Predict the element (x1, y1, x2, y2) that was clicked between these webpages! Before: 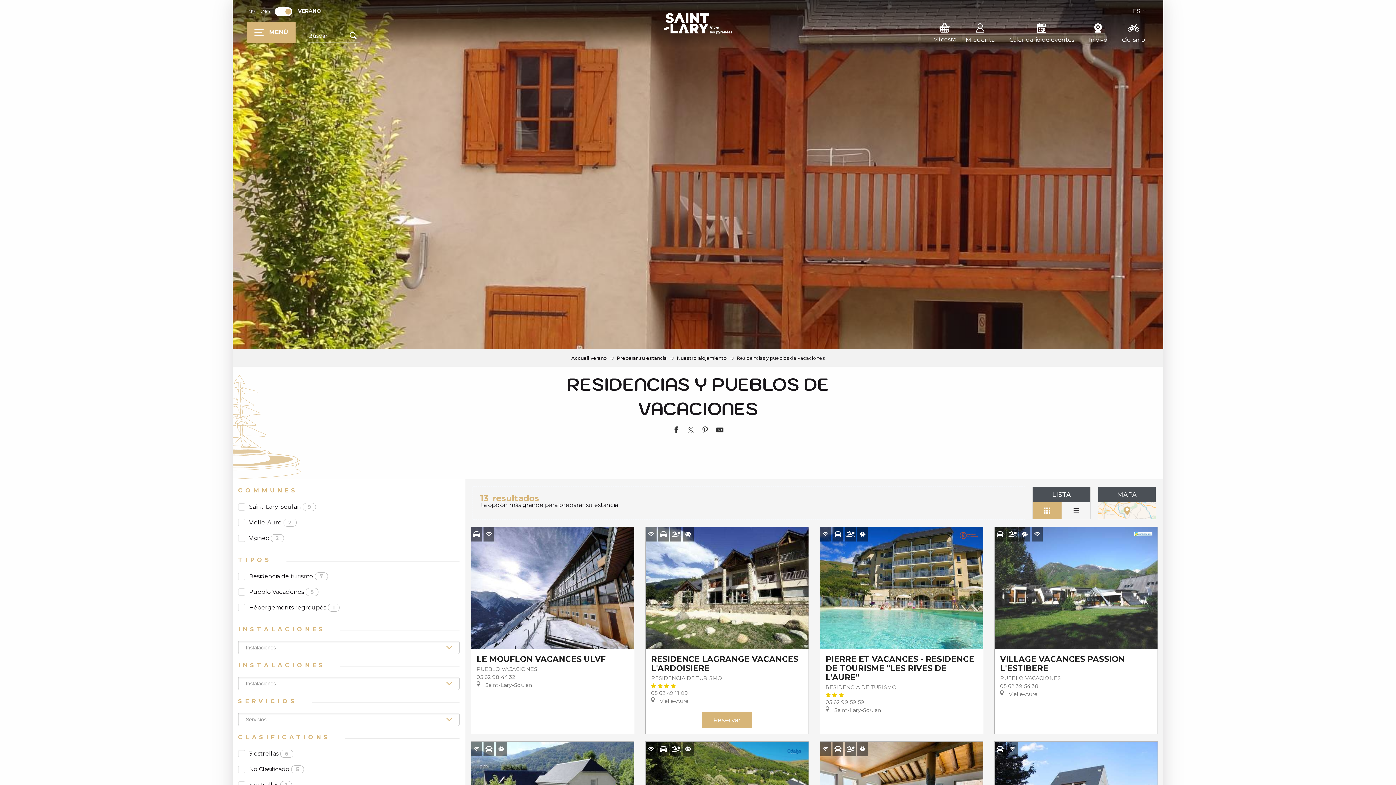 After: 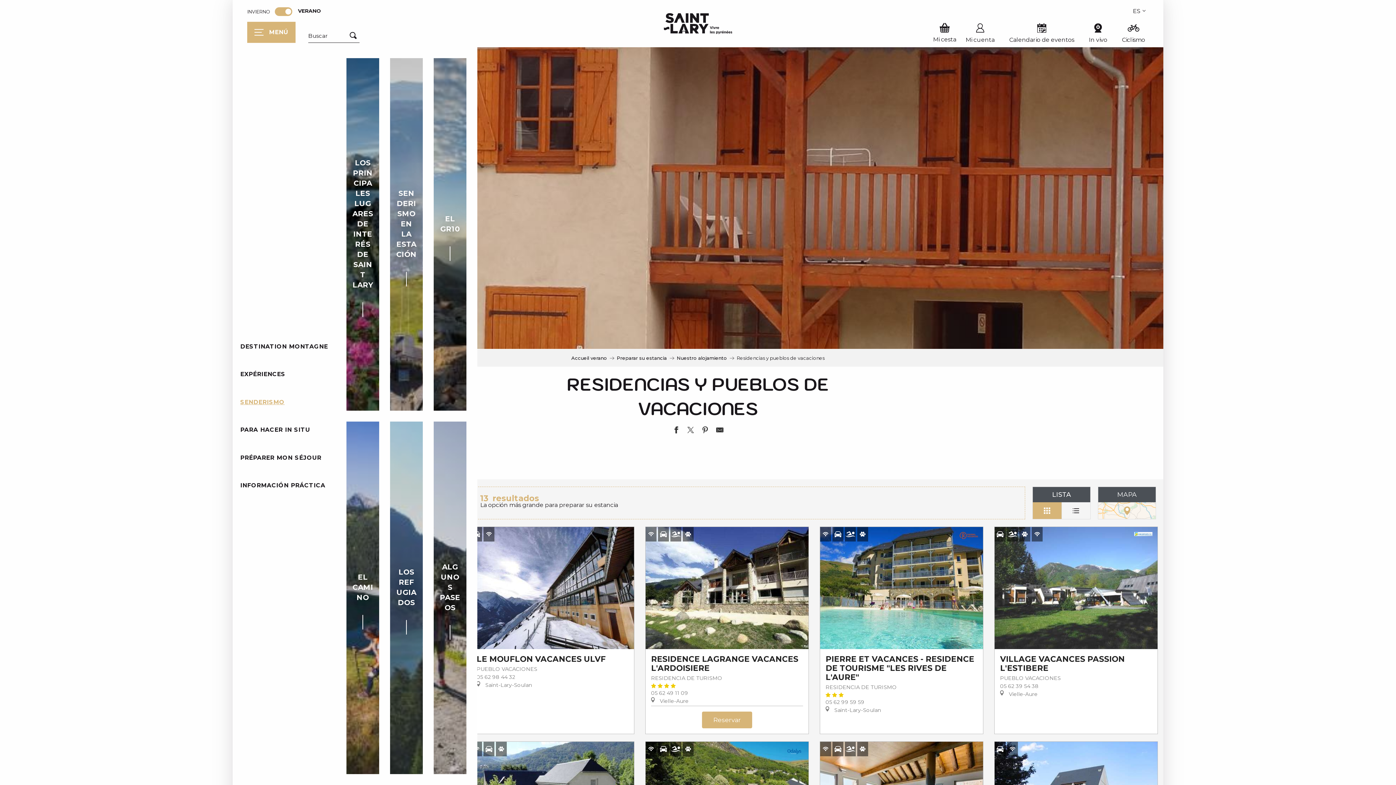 Action: bbox: (130, 388, 229, 416) label: SENDERISMO
LOS PRINCIPALES LUGARES DE INTERÉS DE SAINT LARY
SENDERISMO EN LA ESTACIÓN
EL GR10
EL CAMINO
LOS REFUGIADOS
ALGUNOS PASEOS